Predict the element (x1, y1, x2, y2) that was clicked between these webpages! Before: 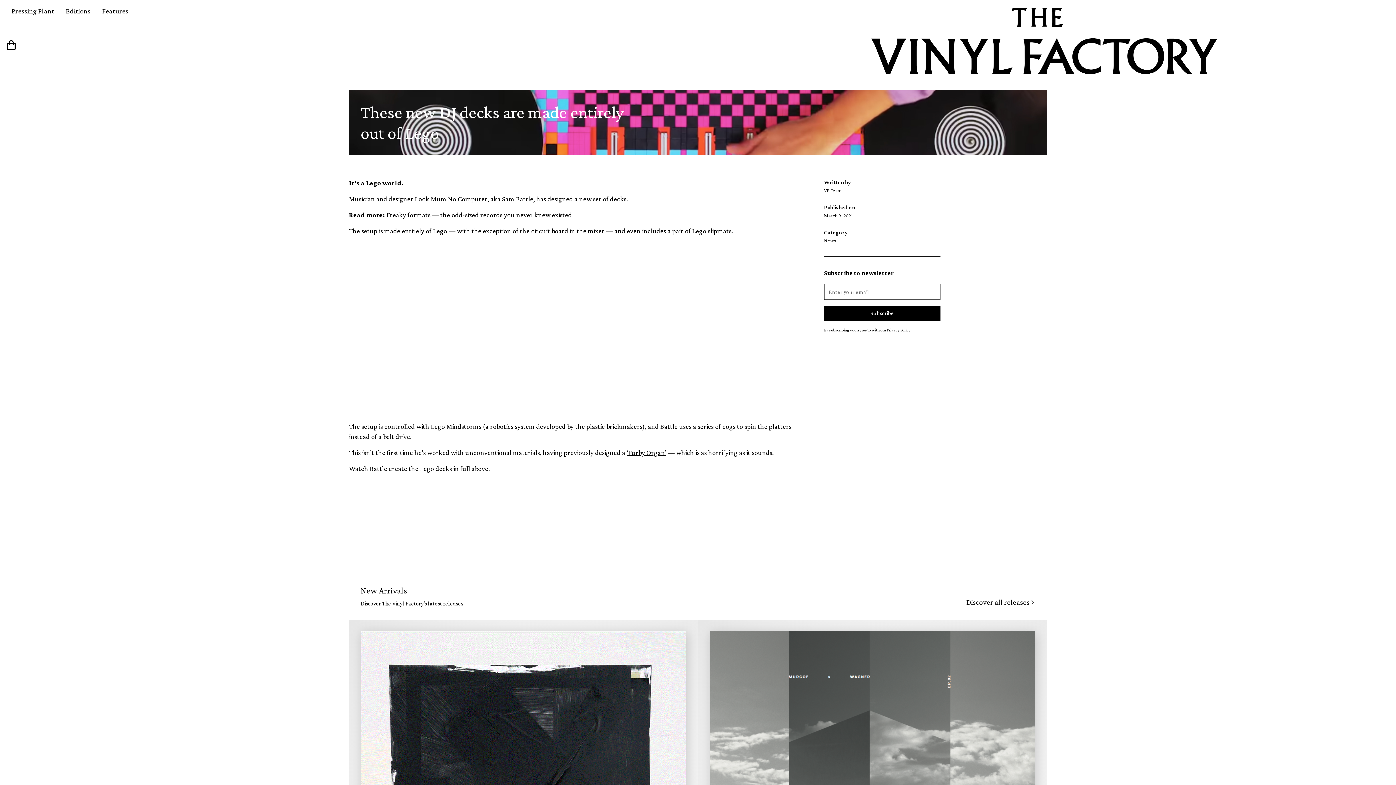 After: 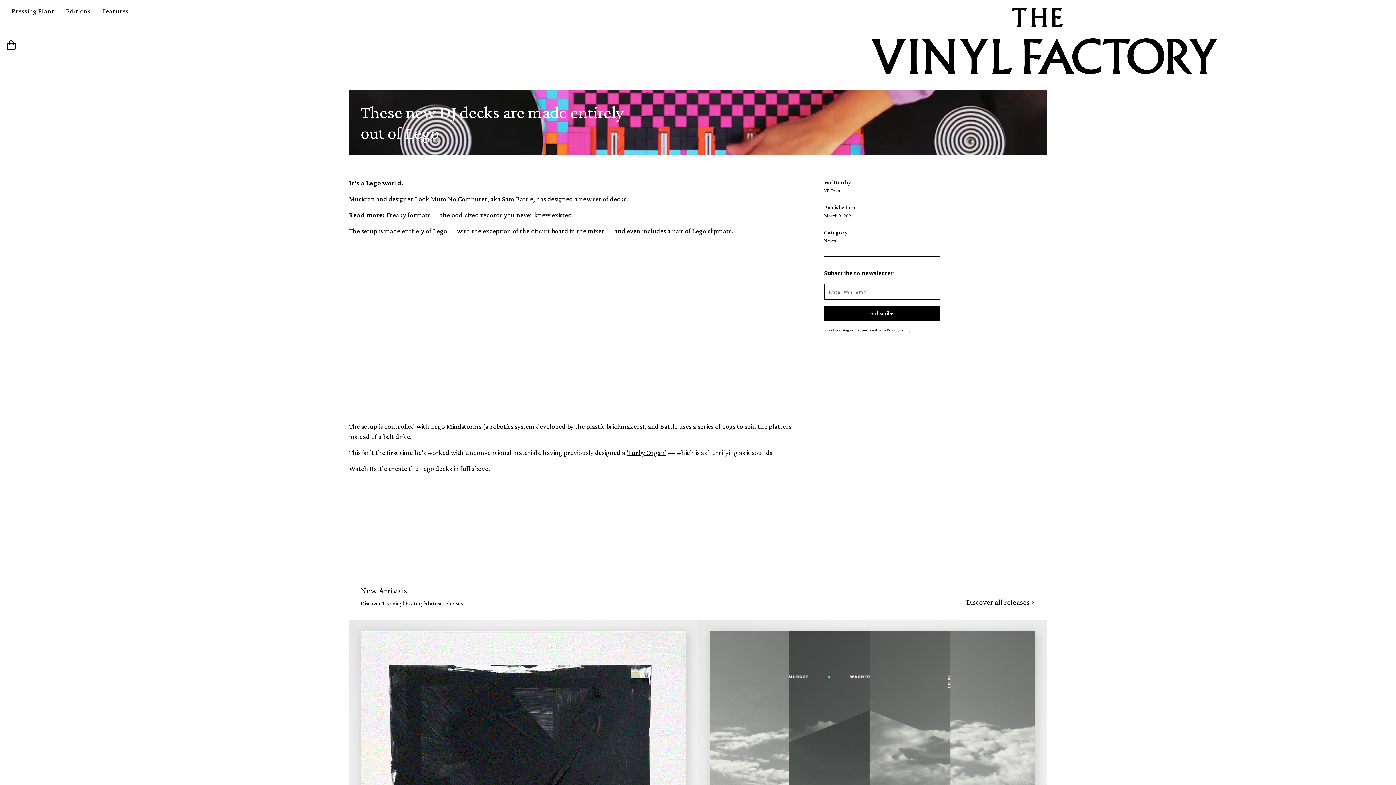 Action: bbox: (626, 449, 666, 456) label: ‘Furby Organ’